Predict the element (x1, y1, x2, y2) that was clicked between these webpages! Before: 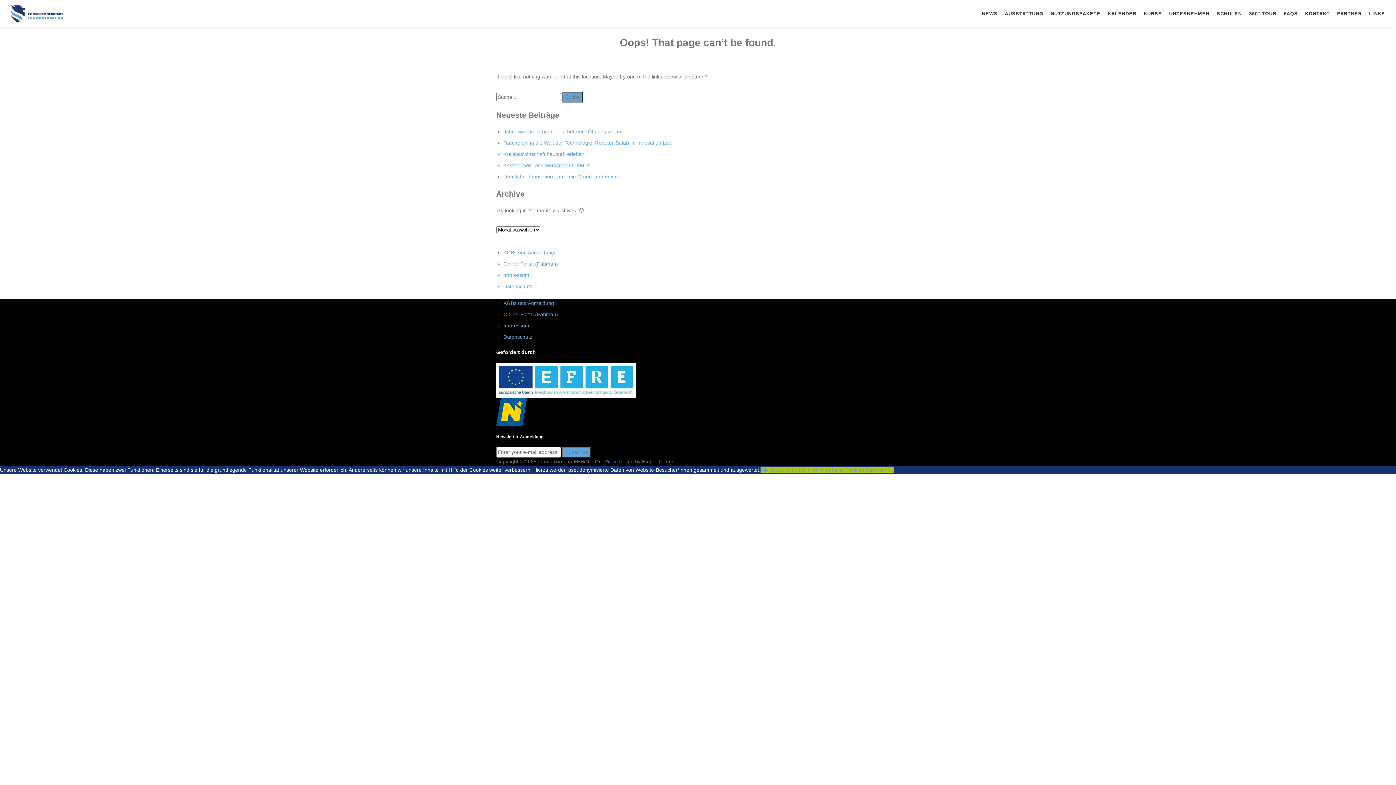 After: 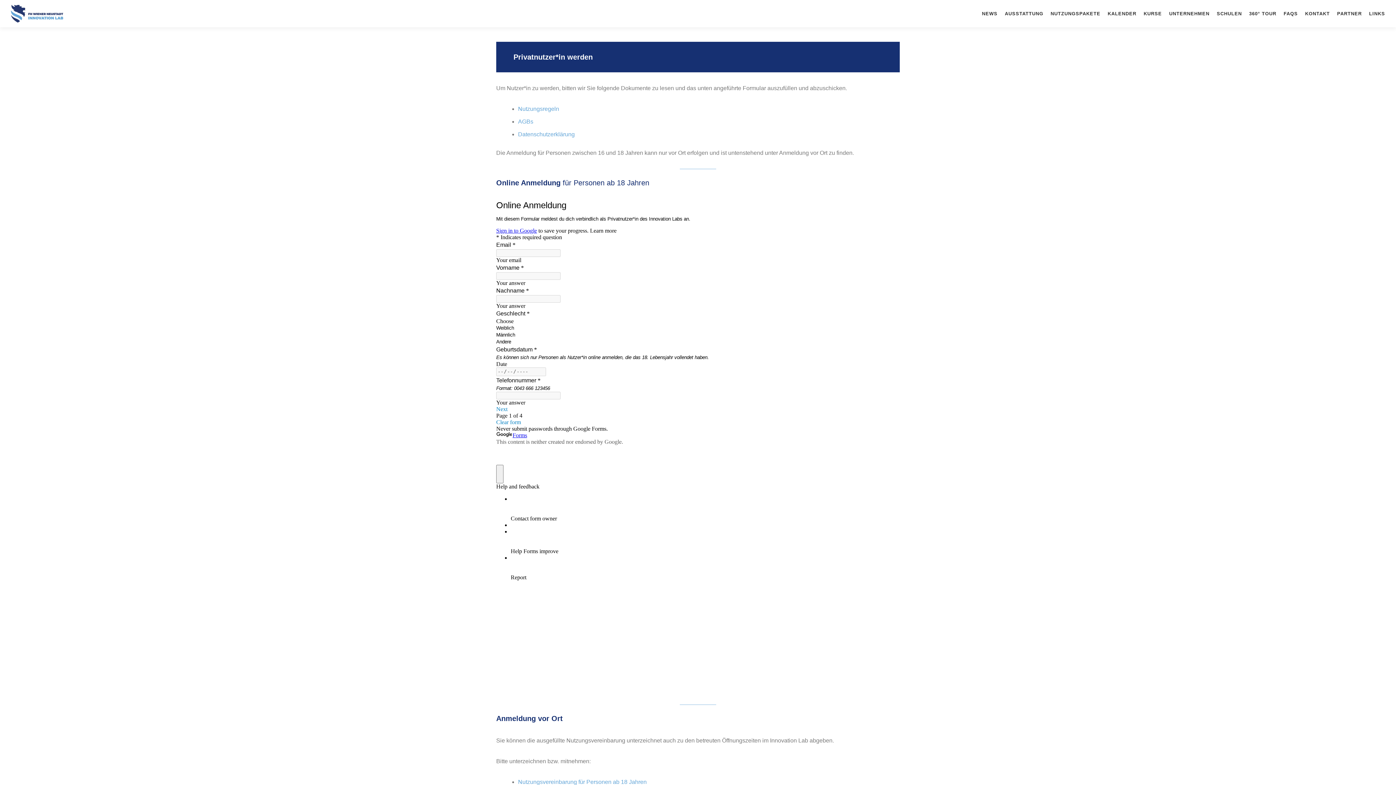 Action: label: AGBs und Anmeldung bbox: (503, 300, 554, 306)